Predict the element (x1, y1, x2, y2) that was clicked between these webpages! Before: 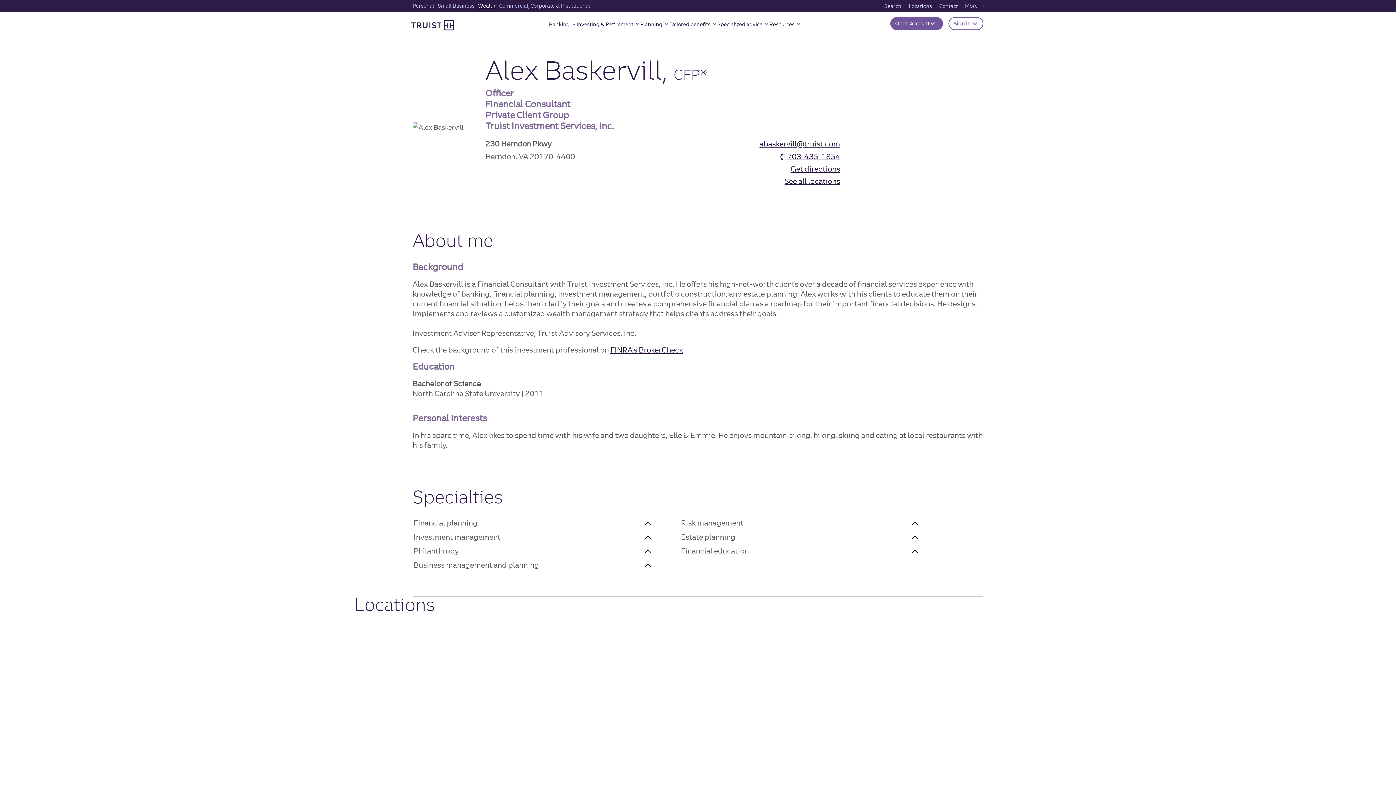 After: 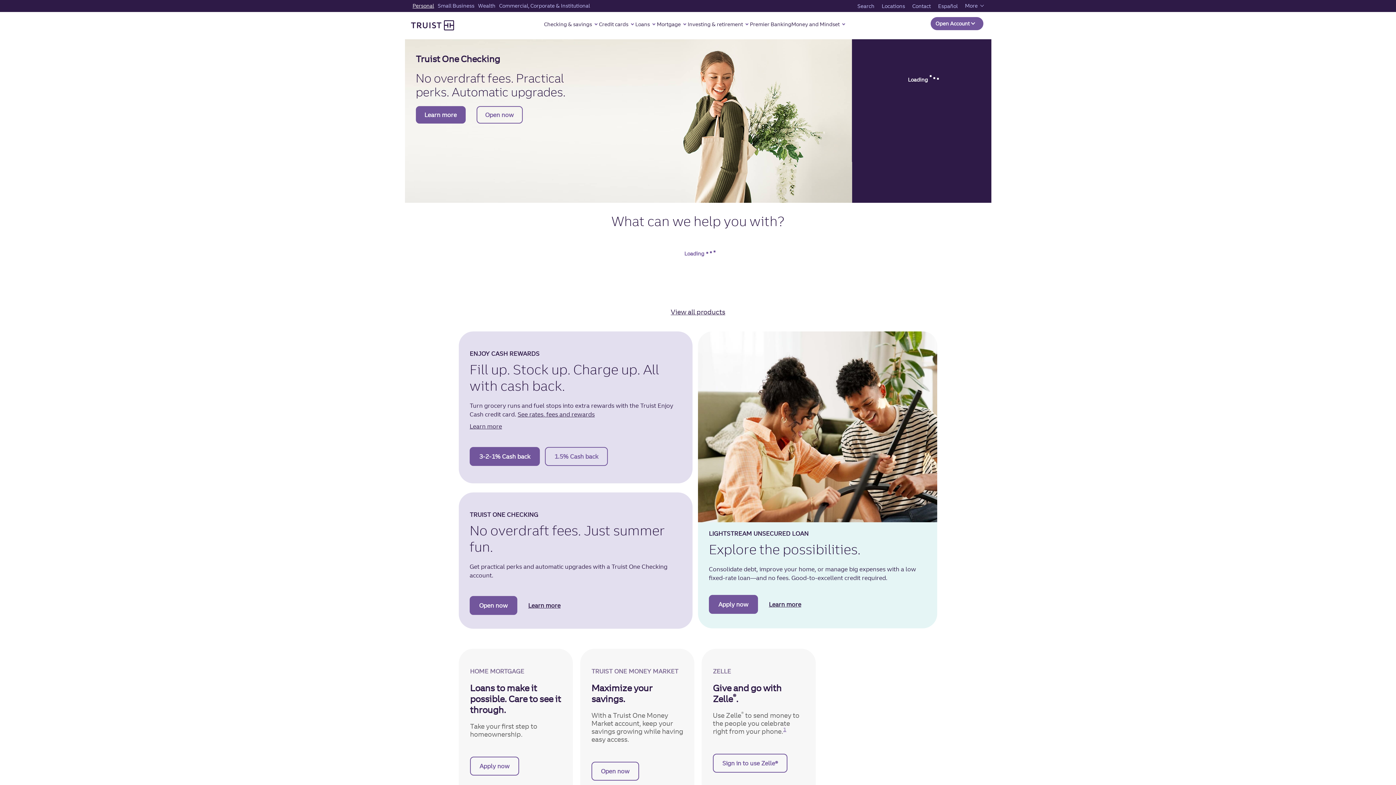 Action: bbox: (410, 0, 436, 11) label: Personal